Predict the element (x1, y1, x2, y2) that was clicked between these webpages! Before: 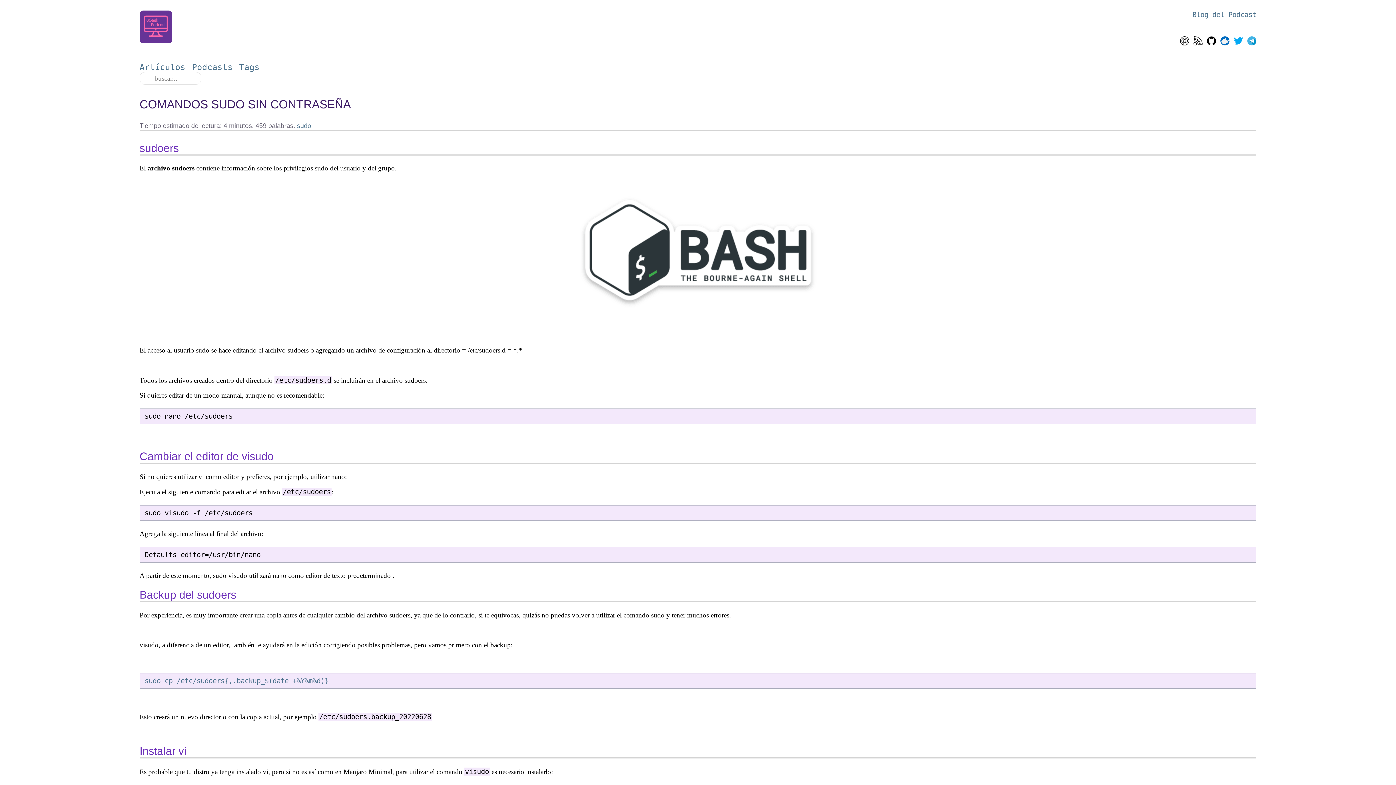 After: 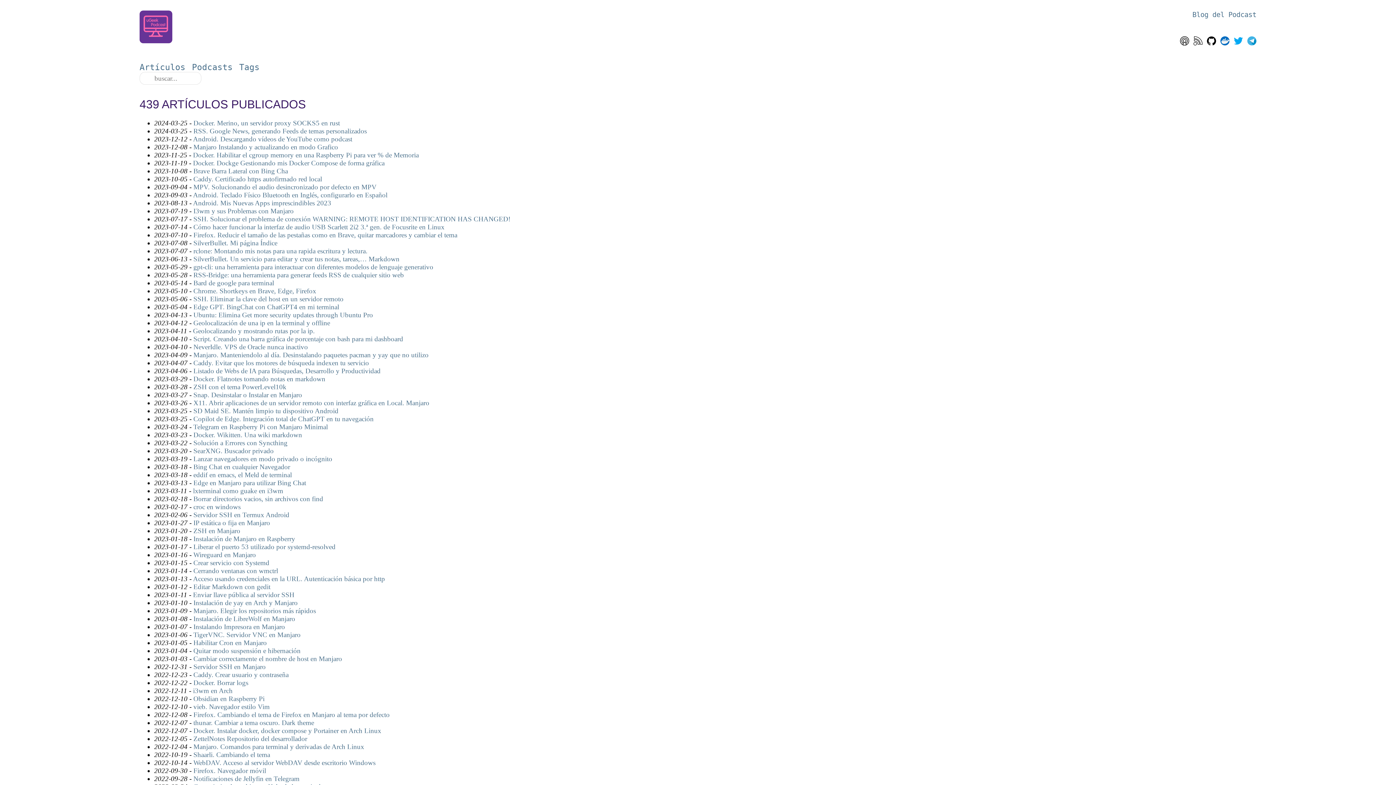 Action: bbox: (139, 62, 185, 71) label: Artículos